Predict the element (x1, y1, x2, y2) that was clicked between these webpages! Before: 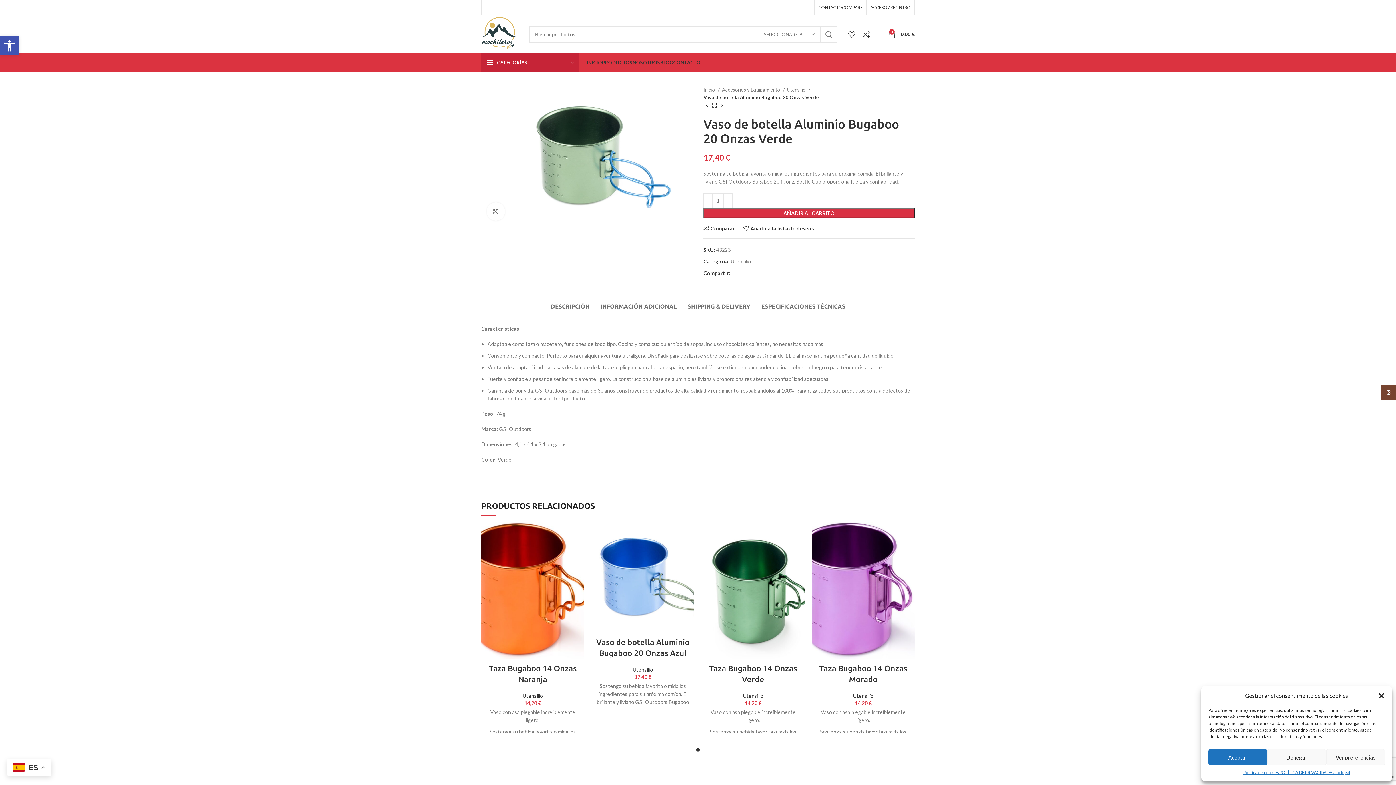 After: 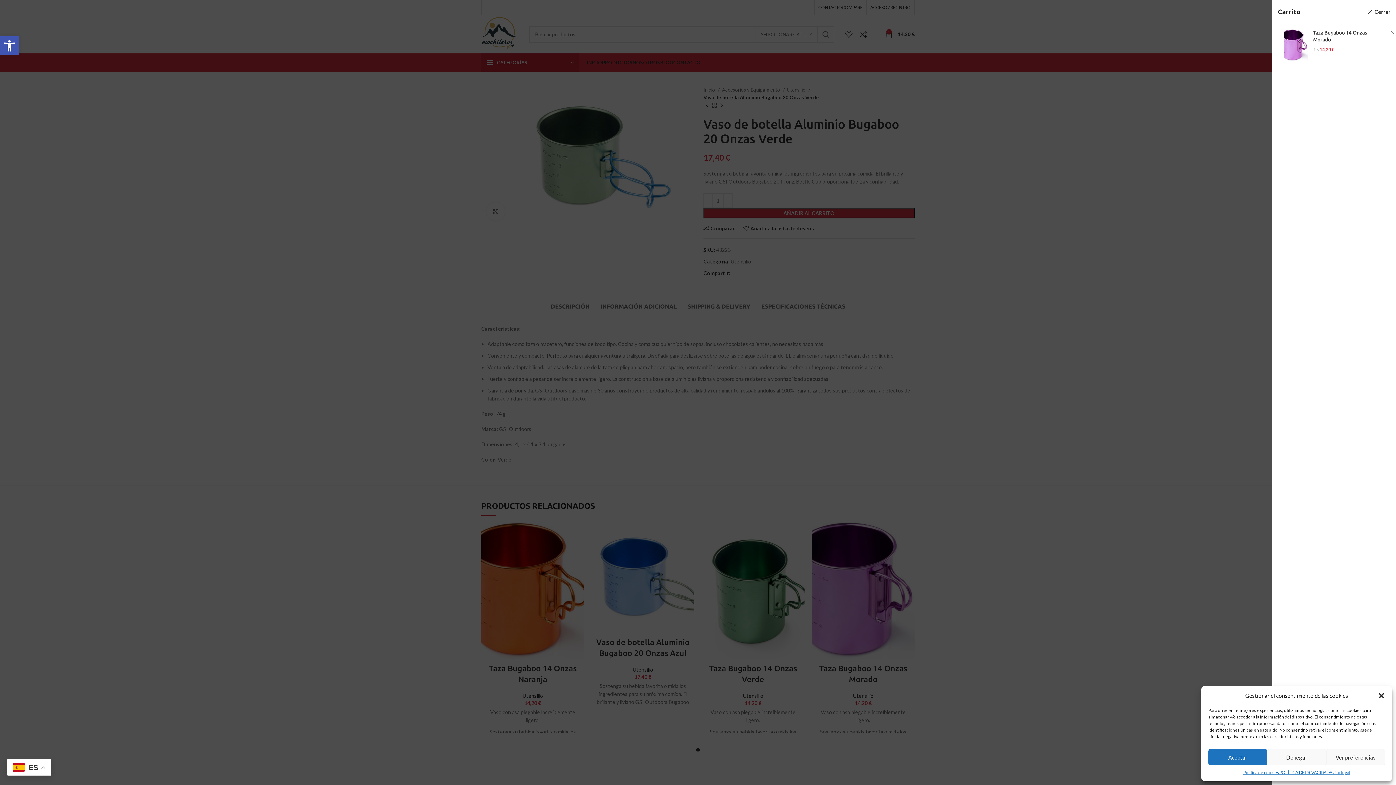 Action: label: Añadir al carrito: “Taza Bugaboo 14 Onzas Morado” bbox: (900, 542, 918, 558)